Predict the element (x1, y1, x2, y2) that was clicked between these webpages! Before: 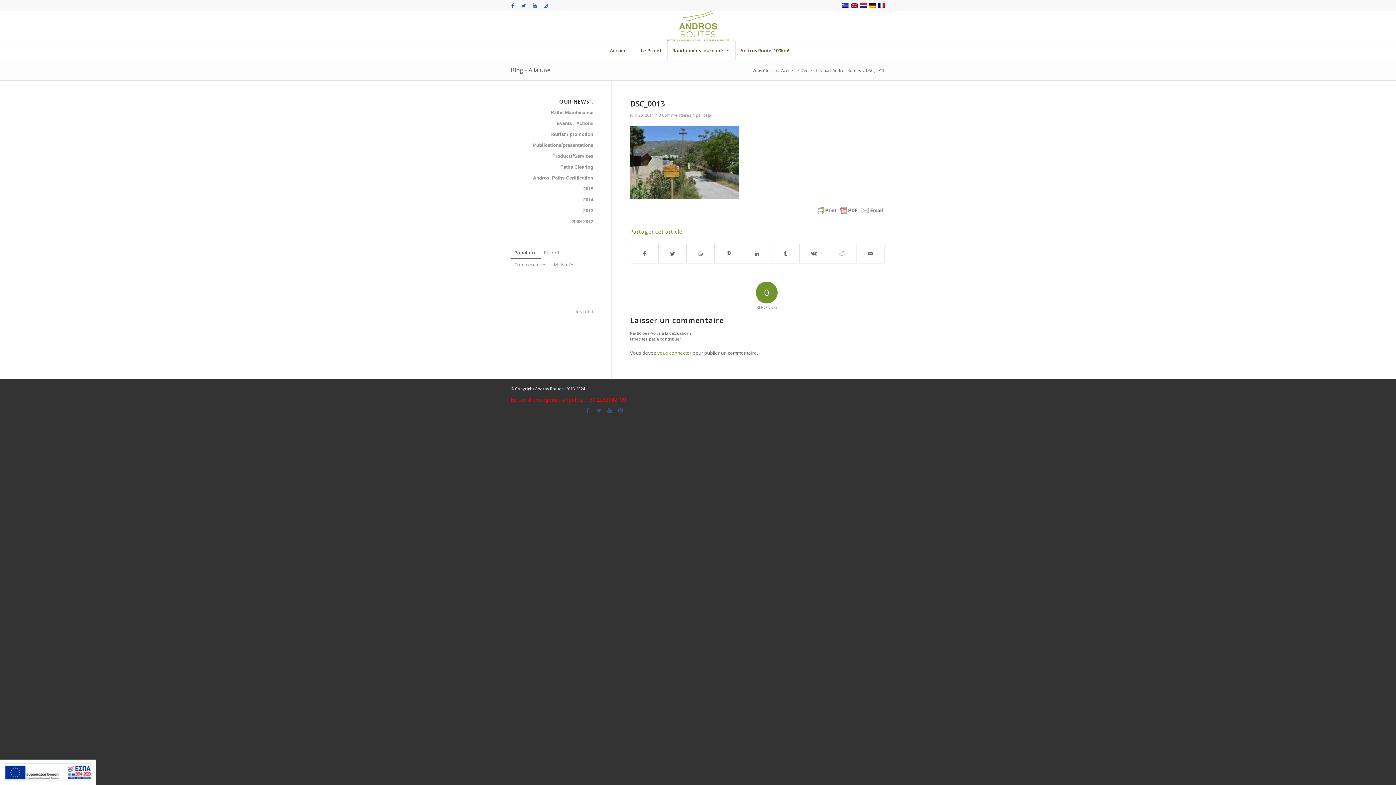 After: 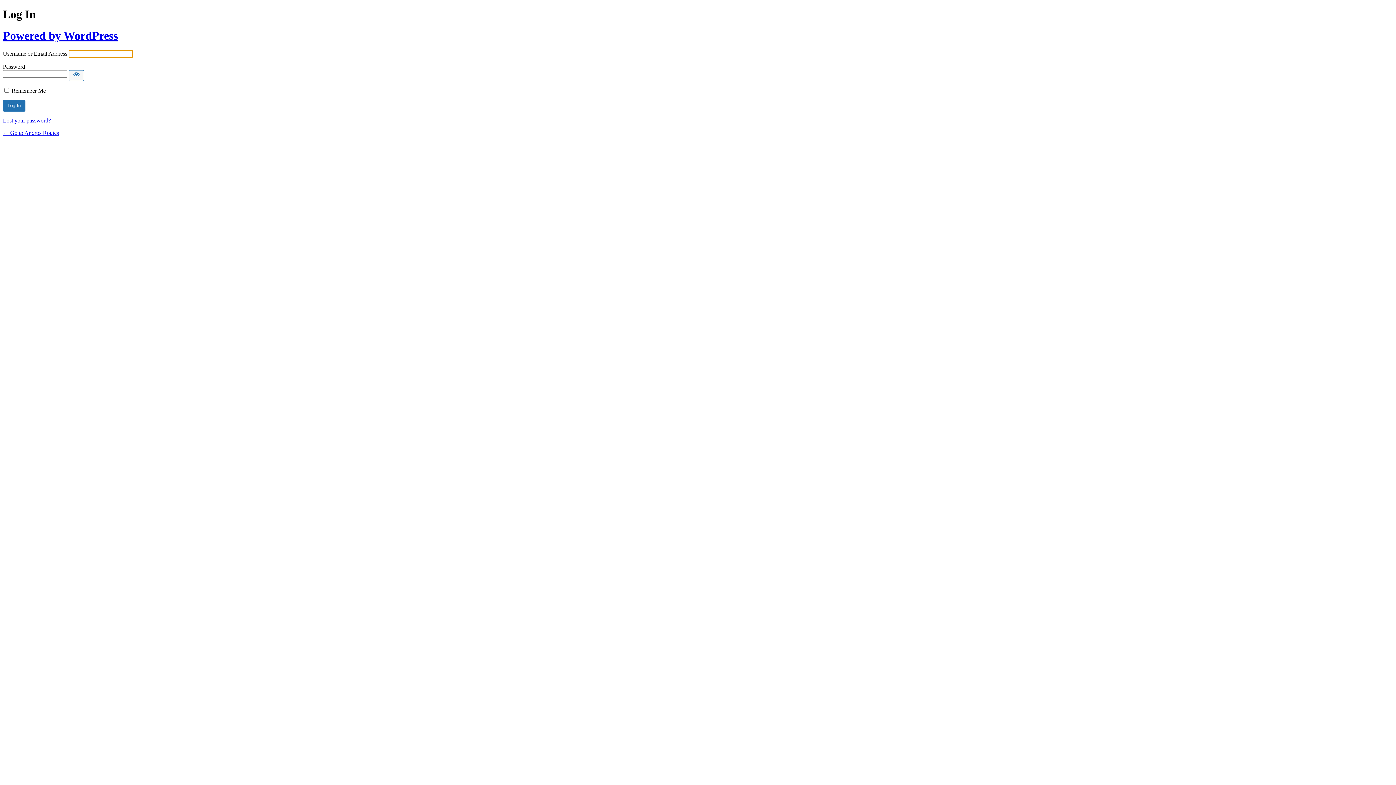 Action: label: vous connecter bbox: (657, 349, 691, 356)